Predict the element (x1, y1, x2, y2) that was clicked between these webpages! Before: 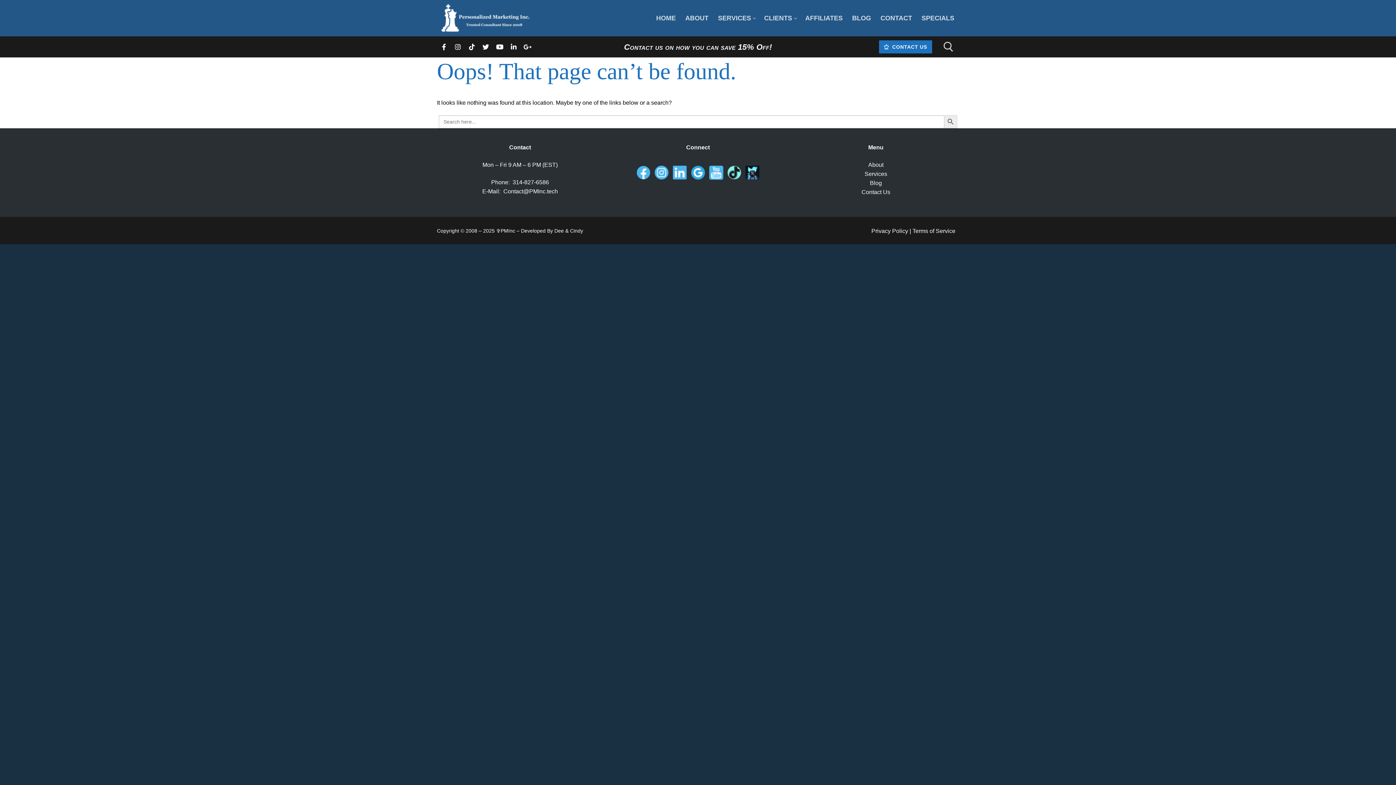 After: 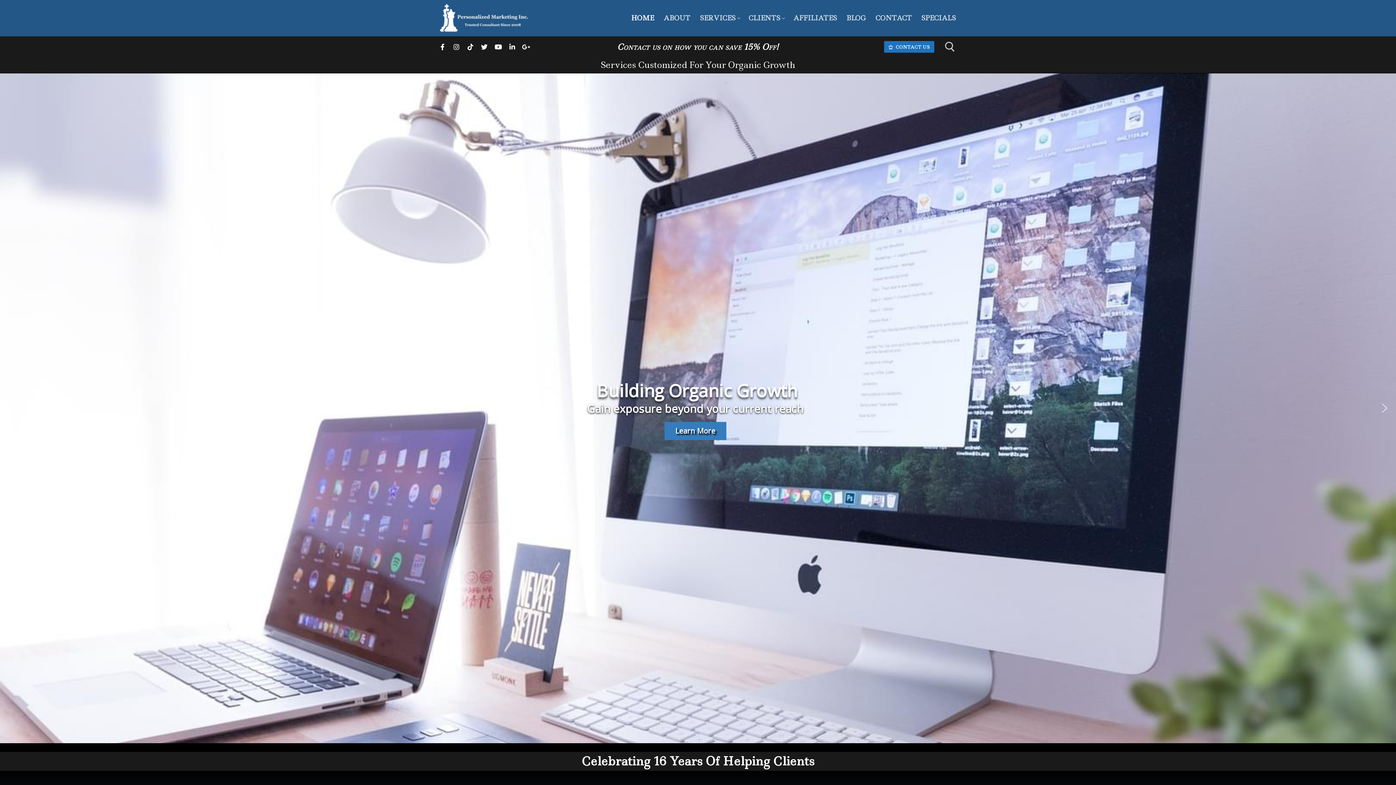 Action: bbox: (437, 0, 530, 36)